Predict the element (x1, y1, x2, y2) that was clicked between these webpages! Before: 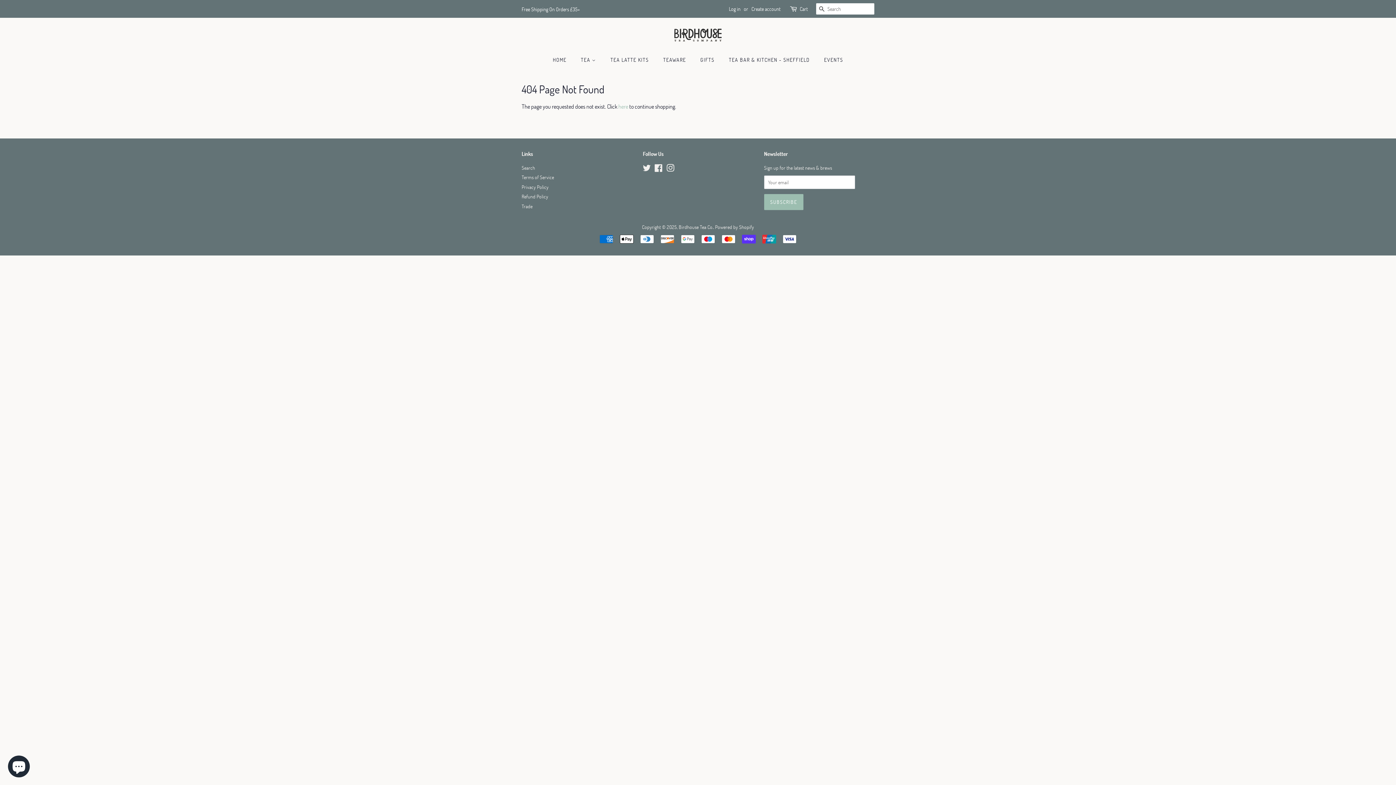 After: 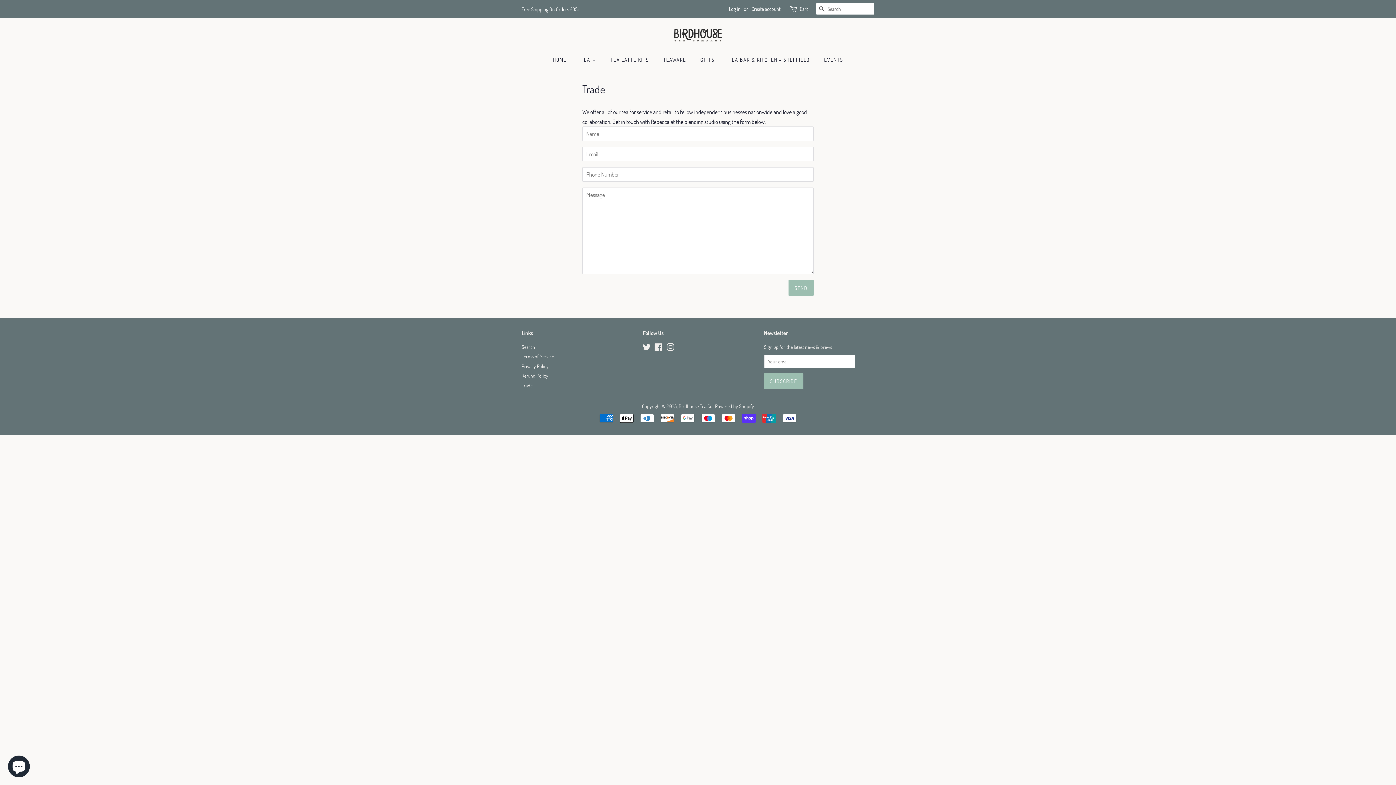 Action: label: Trade bbox: (521, 202, 532, 209)